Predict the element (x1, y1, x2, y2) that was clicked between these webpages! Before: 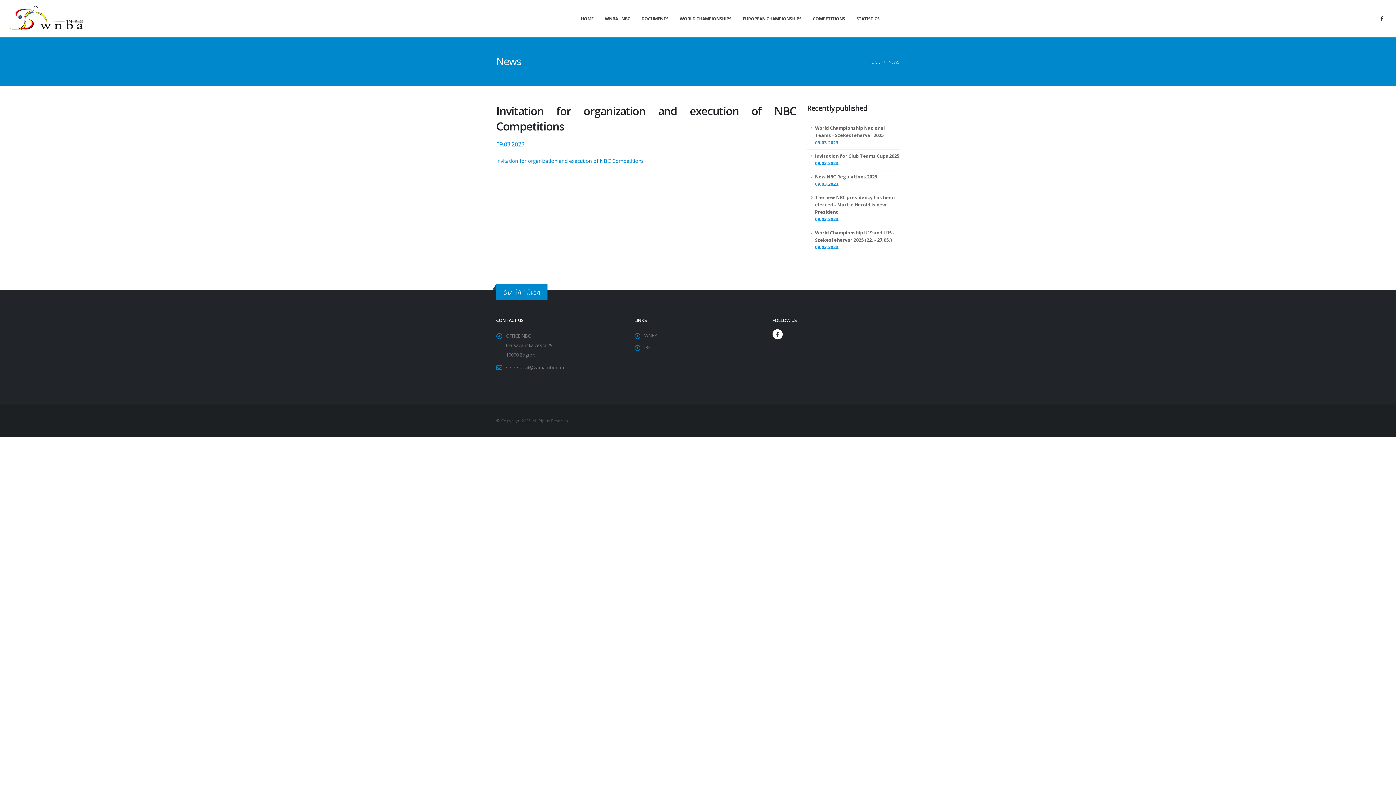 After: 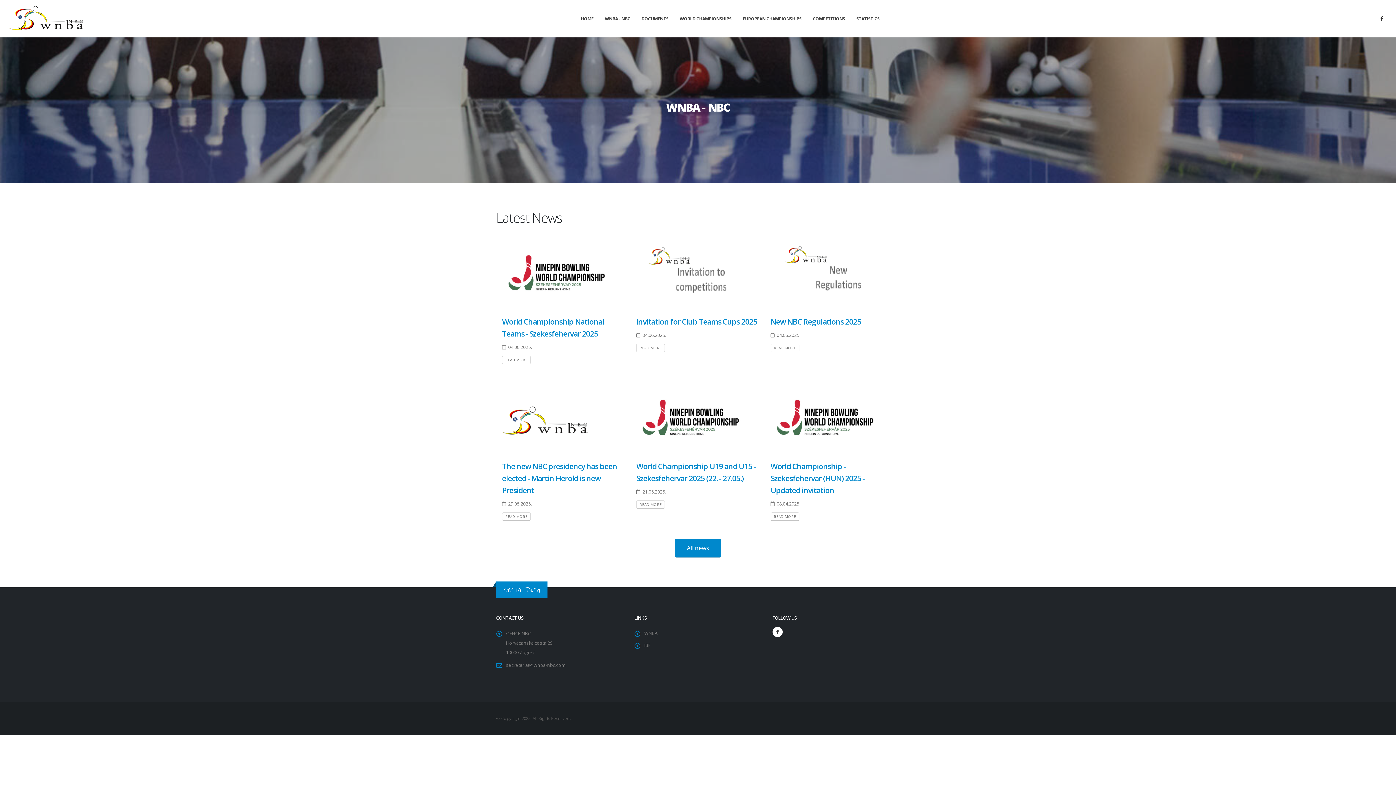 Action: label: HOME bbox: (575, 0, 599, 37)